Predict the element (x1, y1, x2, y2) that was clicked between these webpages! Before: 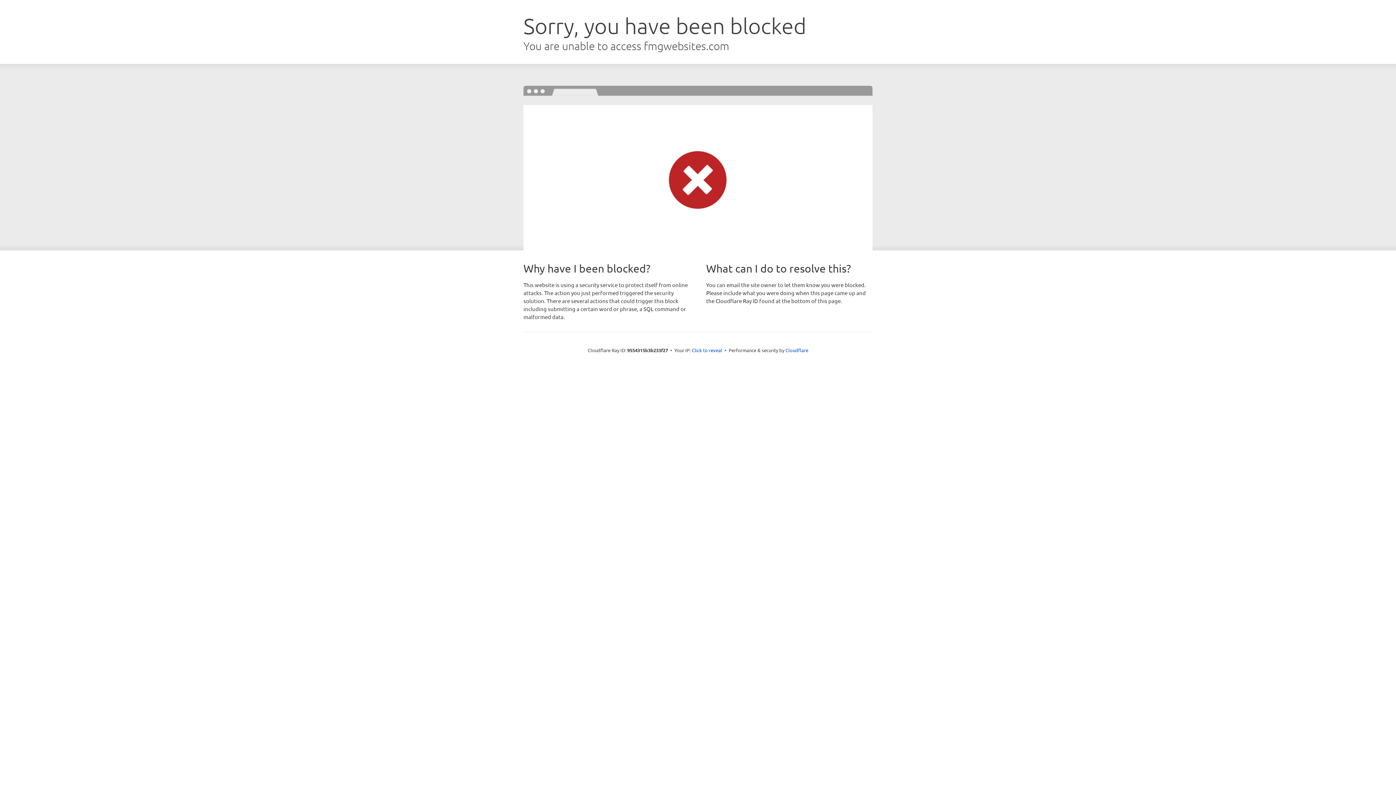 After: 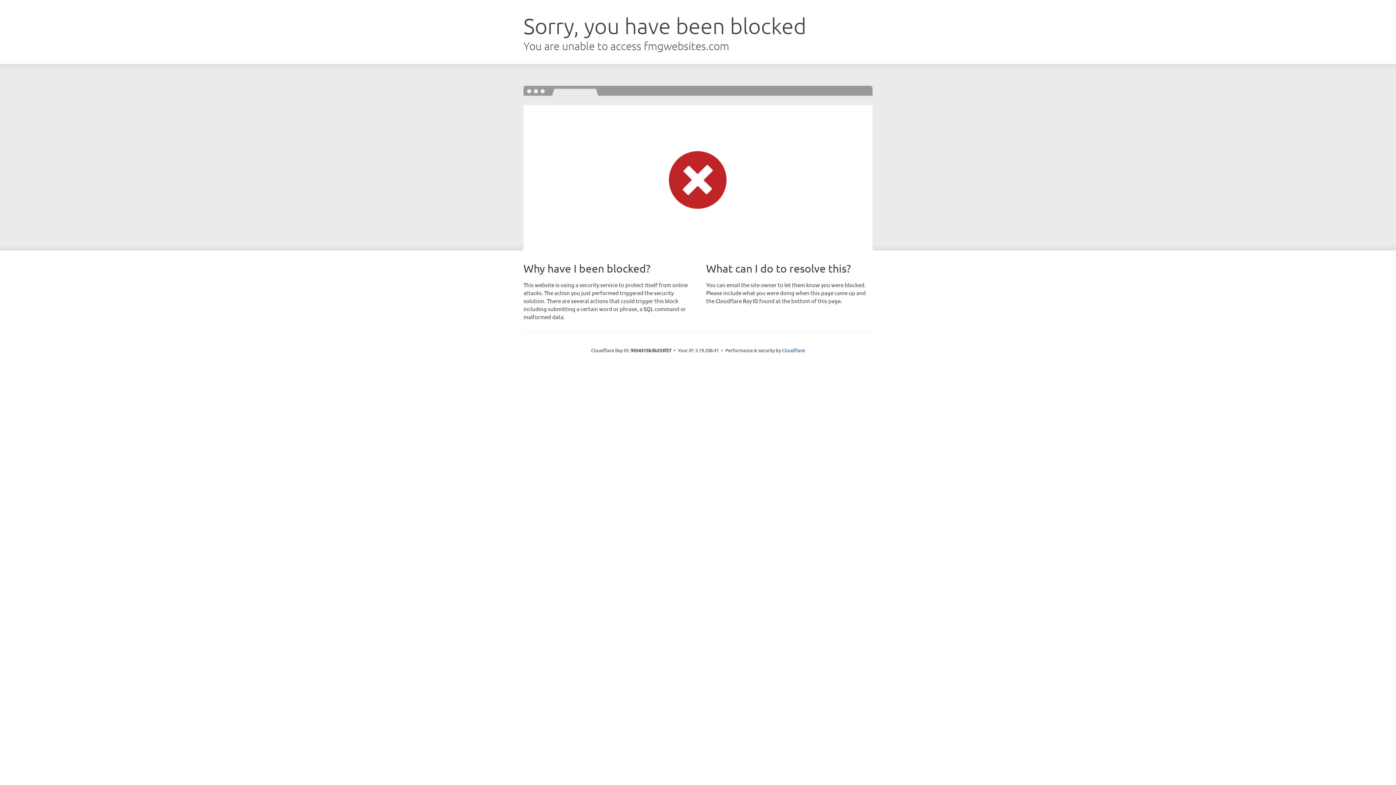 Action: label: Click to reveal bbox: (692, 346, 722, 353)